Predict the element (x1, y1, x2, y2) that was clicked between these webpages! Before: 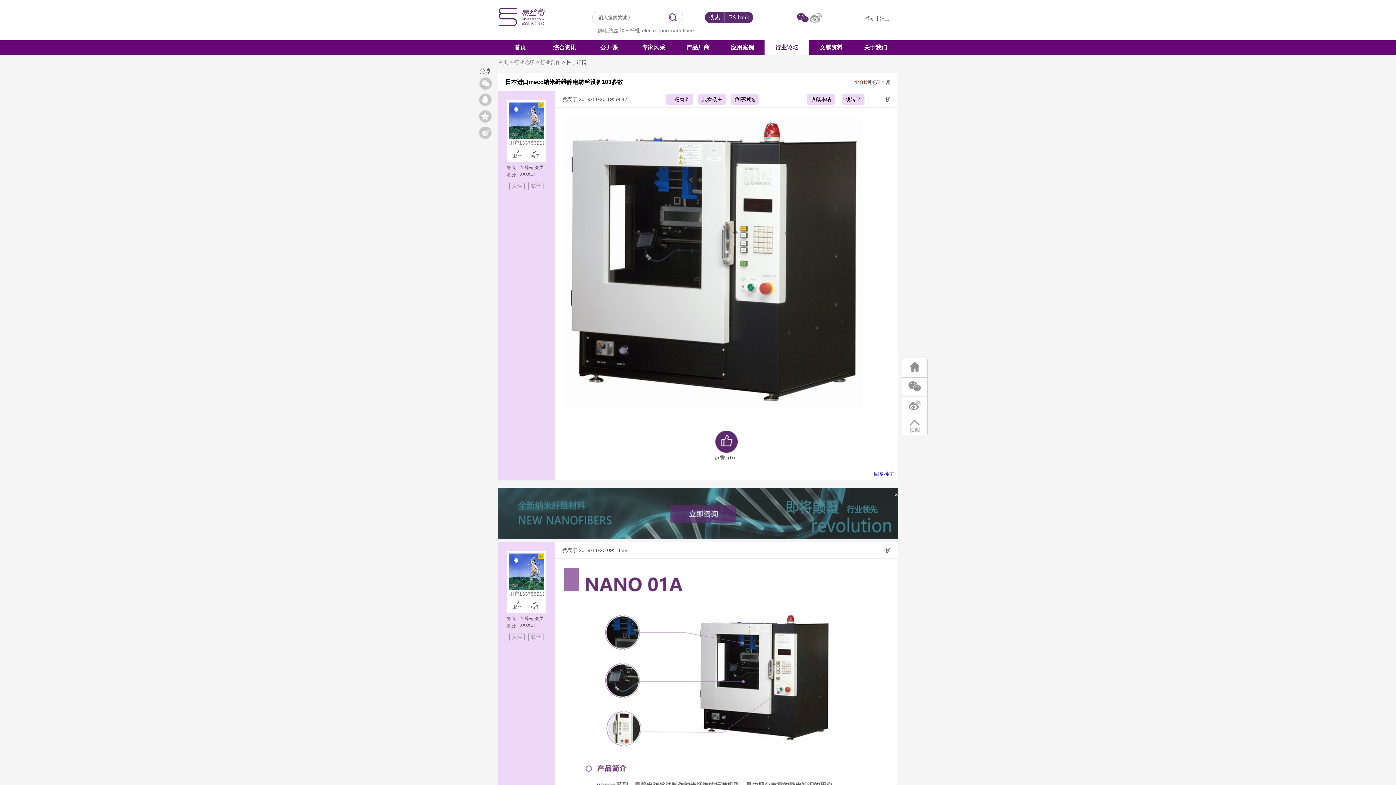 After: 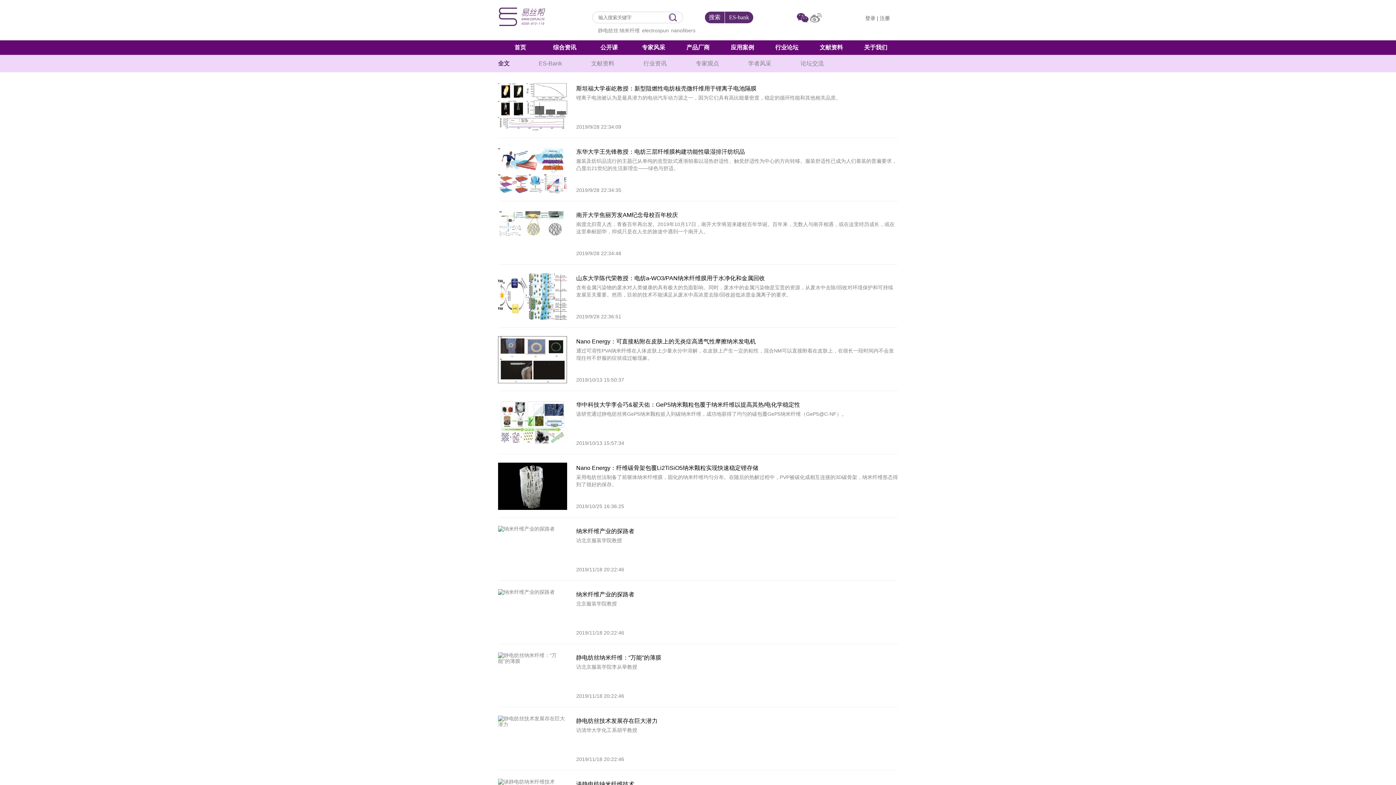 Action: bbox: (598, 27, 618, 33) label: 静电纺丝